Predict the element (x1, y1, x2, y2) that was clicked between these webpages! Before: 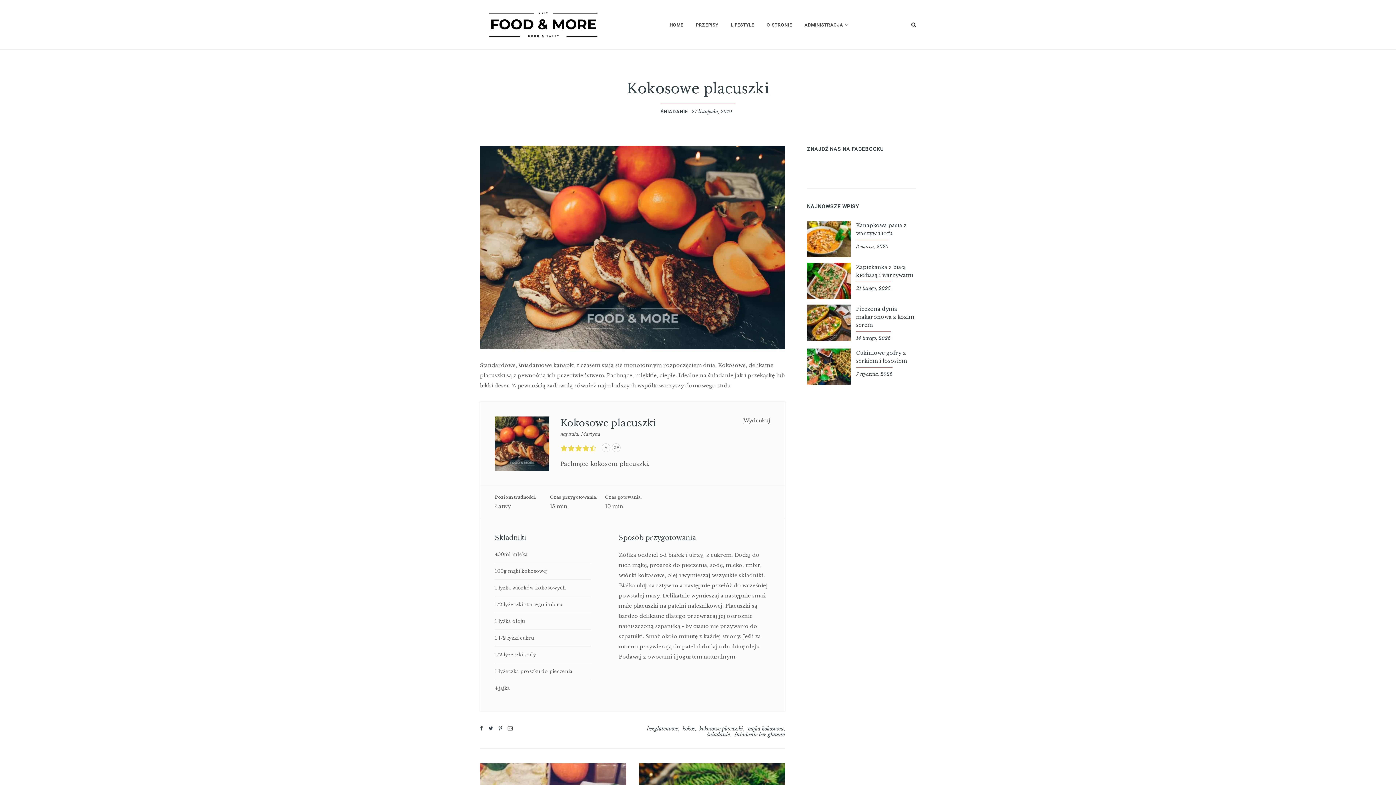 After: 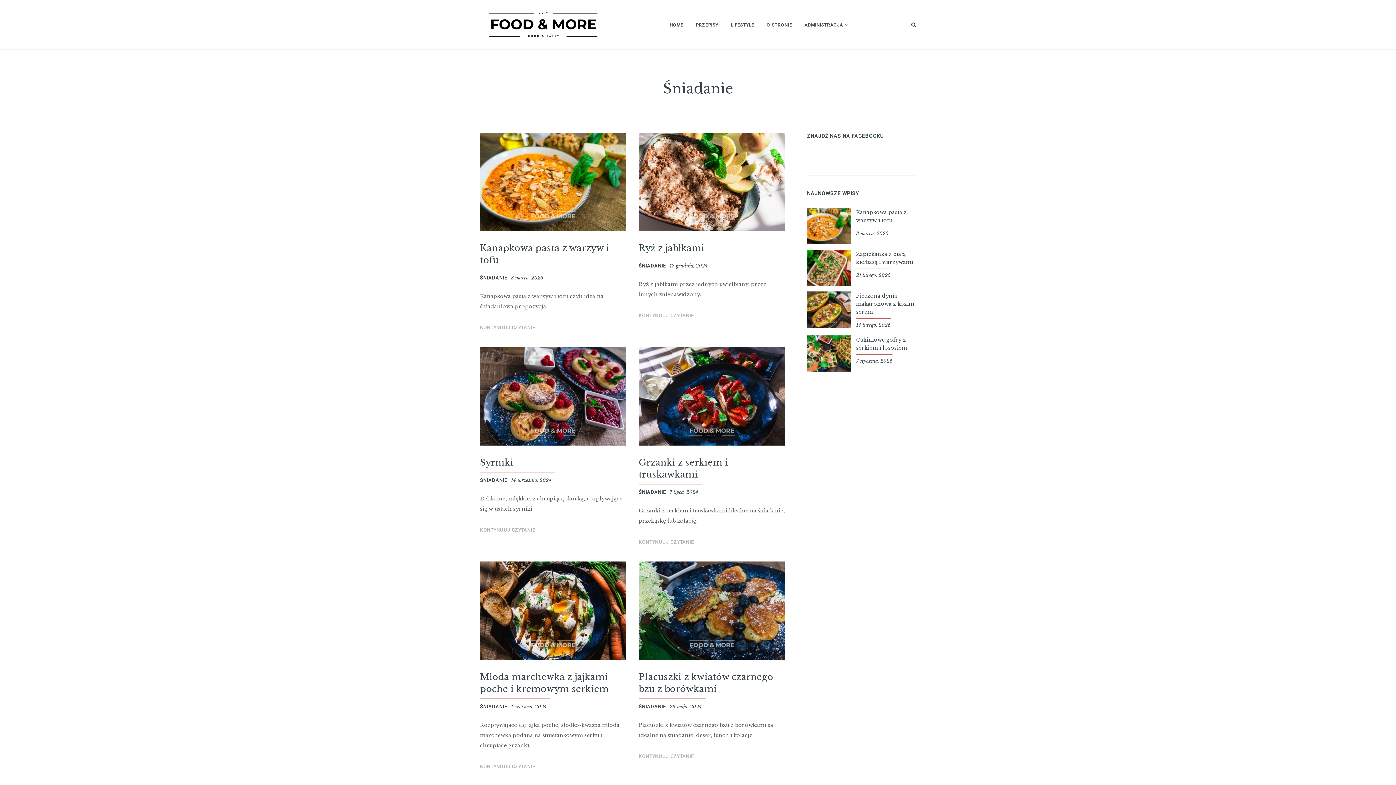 Action: label: ŚNIADANIE bbox: (660, 109, 688, 114)